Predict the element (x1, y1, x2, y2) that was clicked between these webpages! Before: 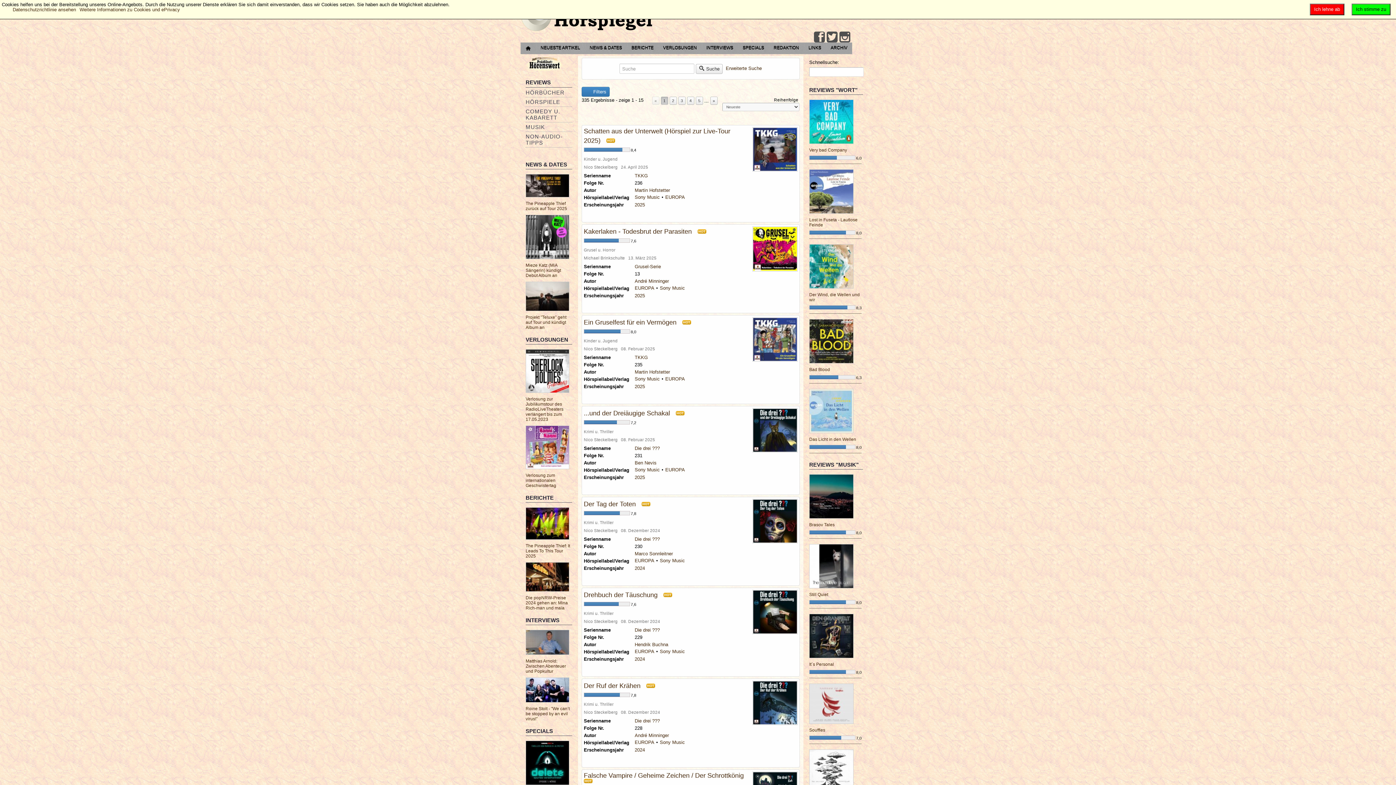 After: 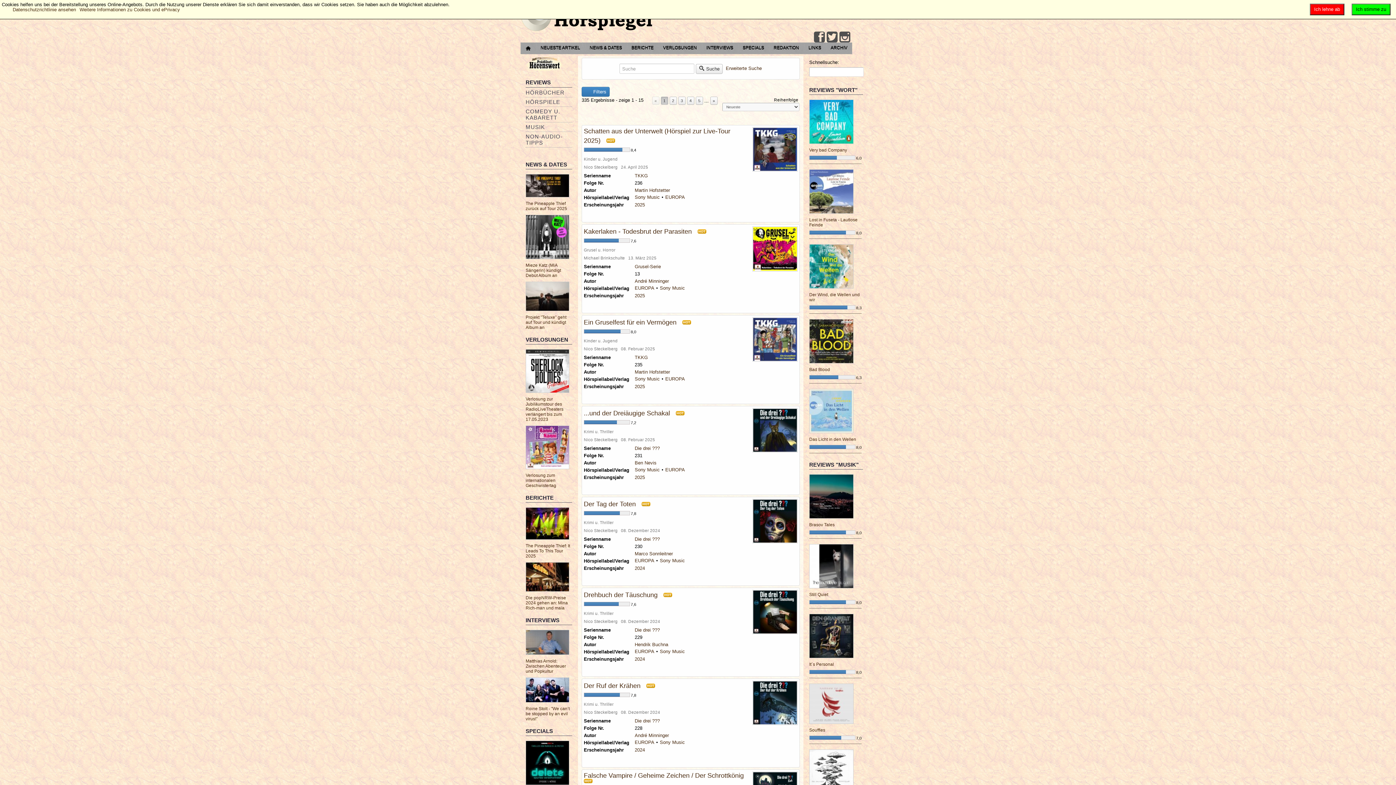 Action: label: Suche bbox: (696, 63, 723, 73)